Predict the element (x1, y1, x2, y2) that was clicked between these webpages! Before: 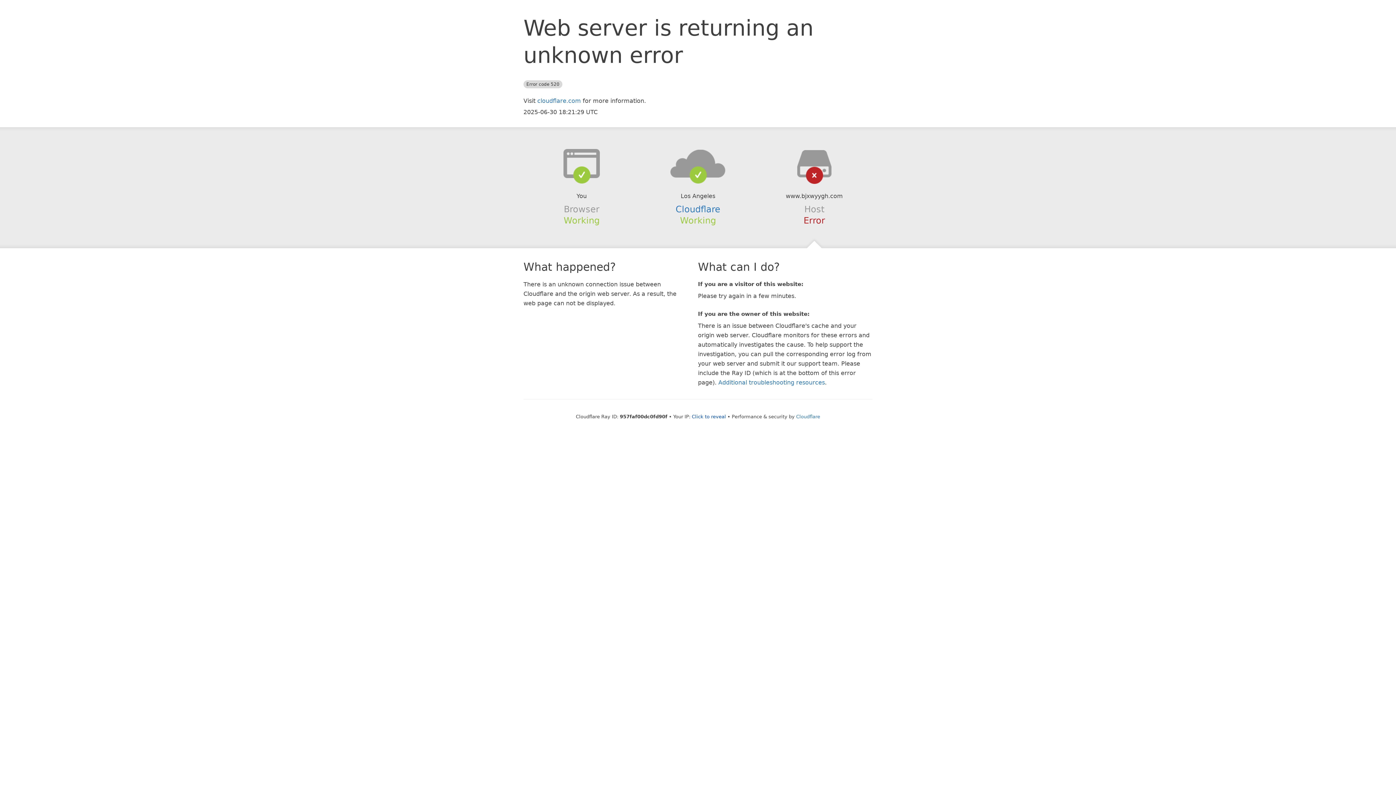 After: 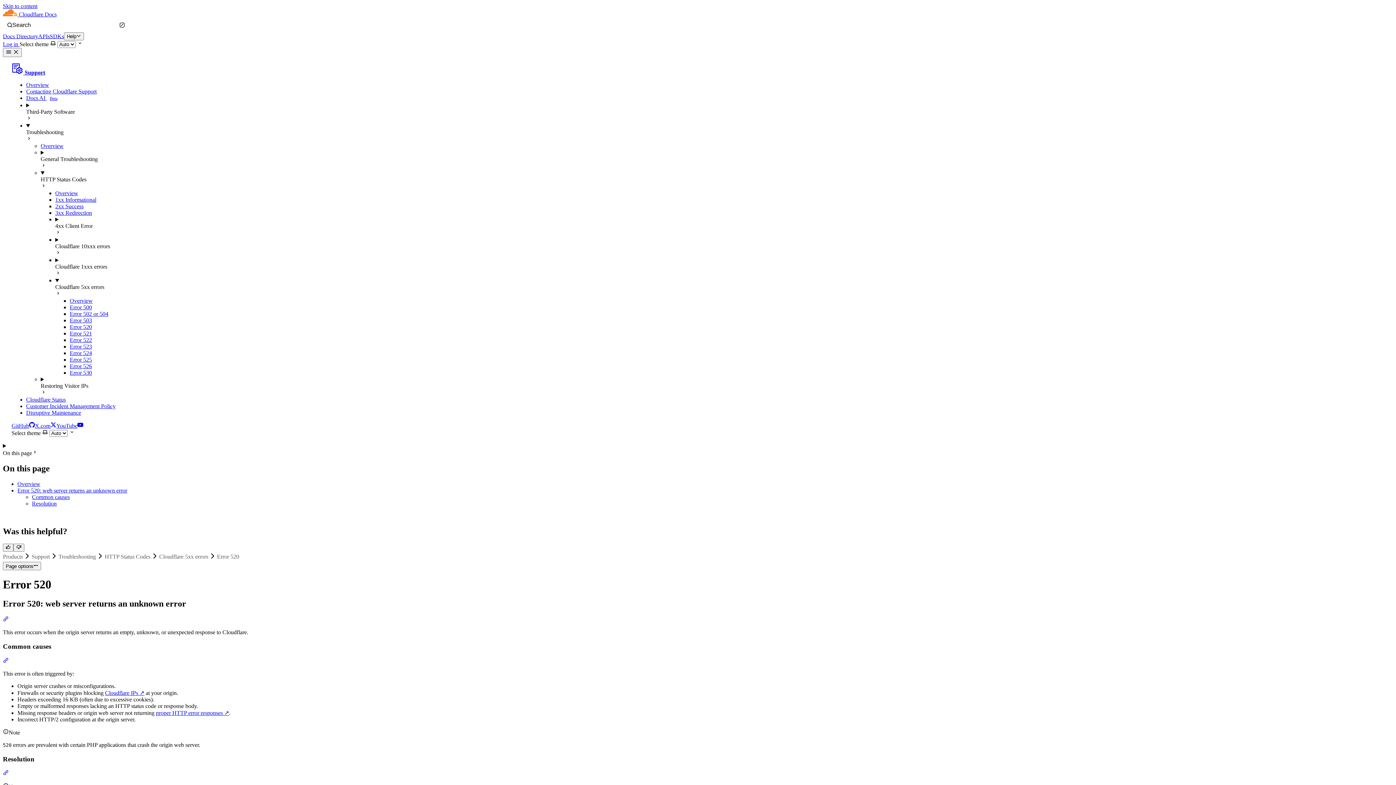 Action: bbox: (718, 379, 825, 386) label: Additional troubleshooting resources